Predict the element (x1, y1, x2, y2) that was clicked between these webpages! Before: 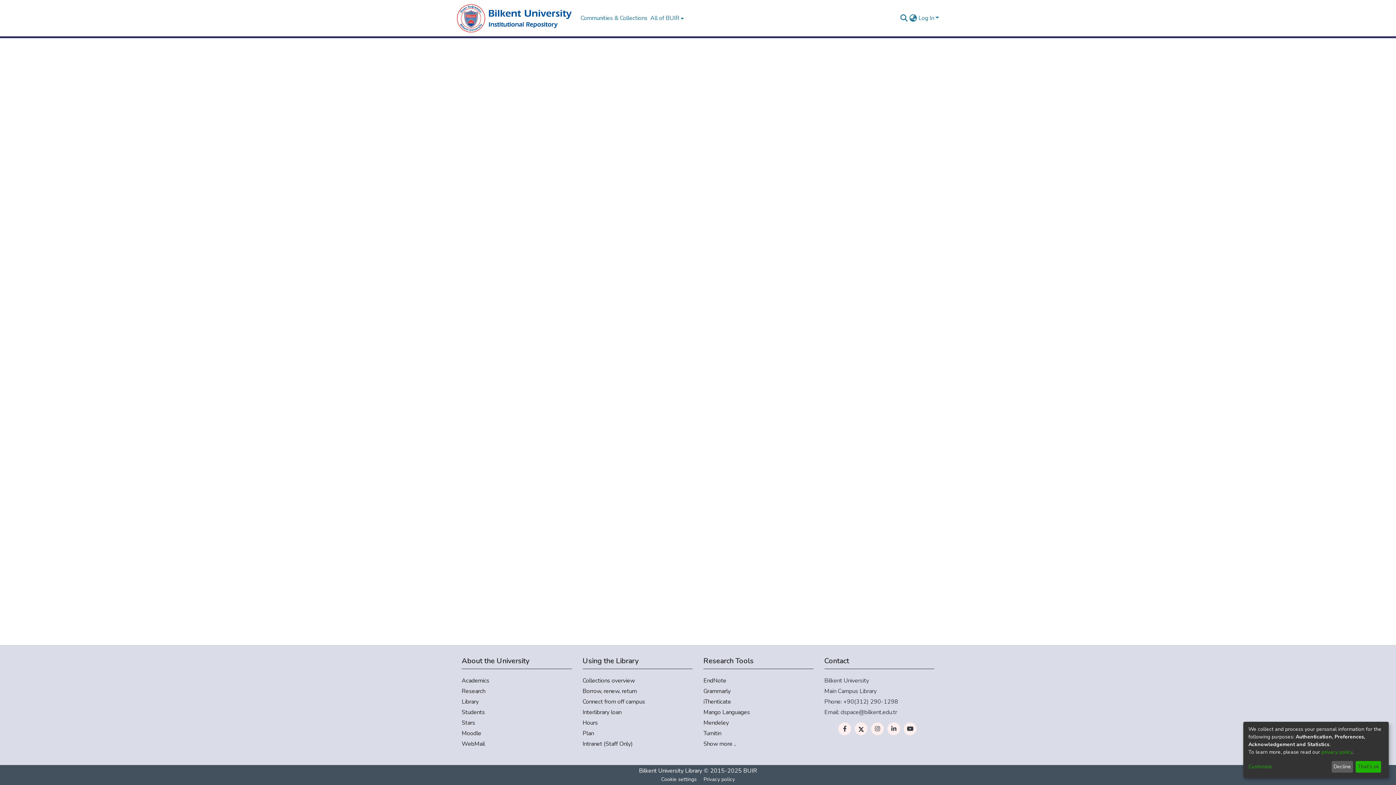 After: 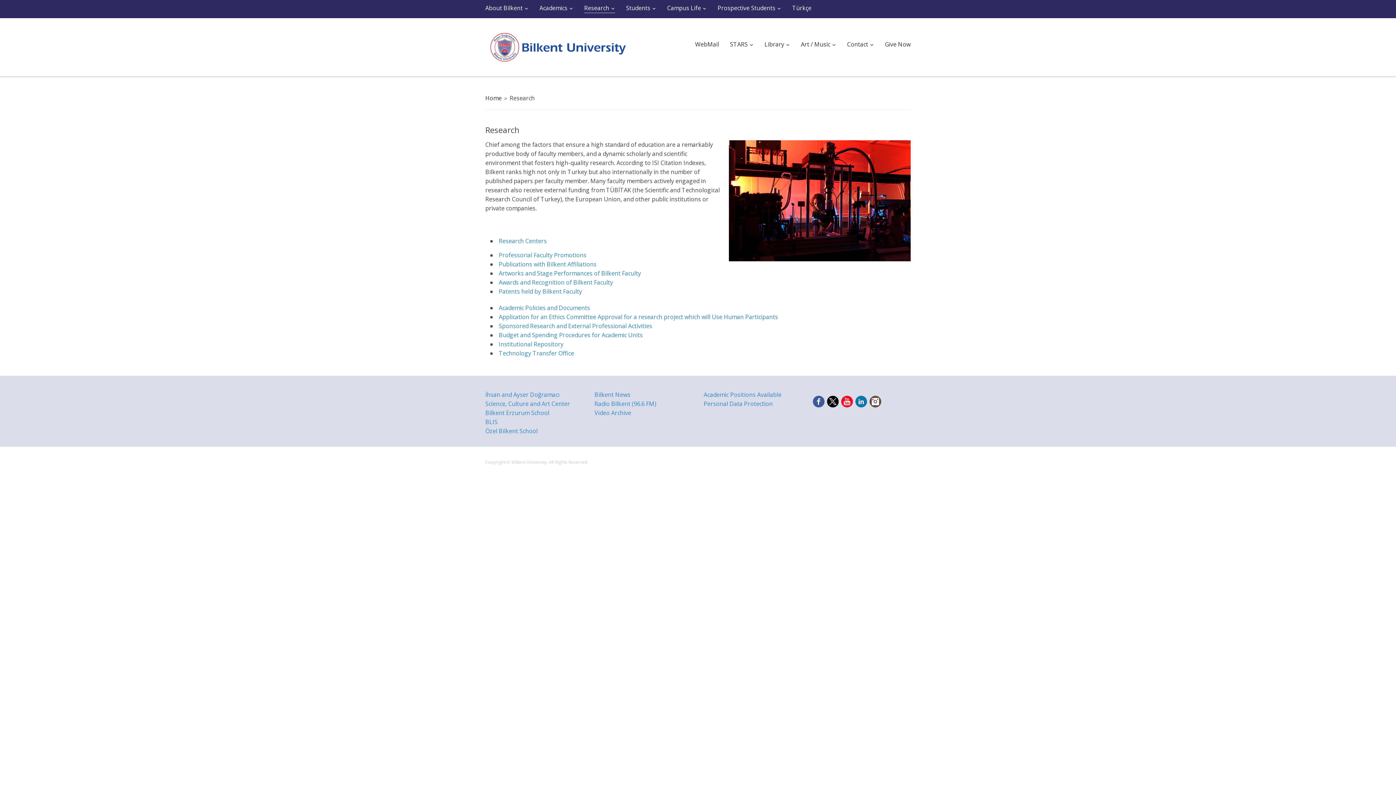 Action: bbox: (461, 687, 571, 696) label: Research